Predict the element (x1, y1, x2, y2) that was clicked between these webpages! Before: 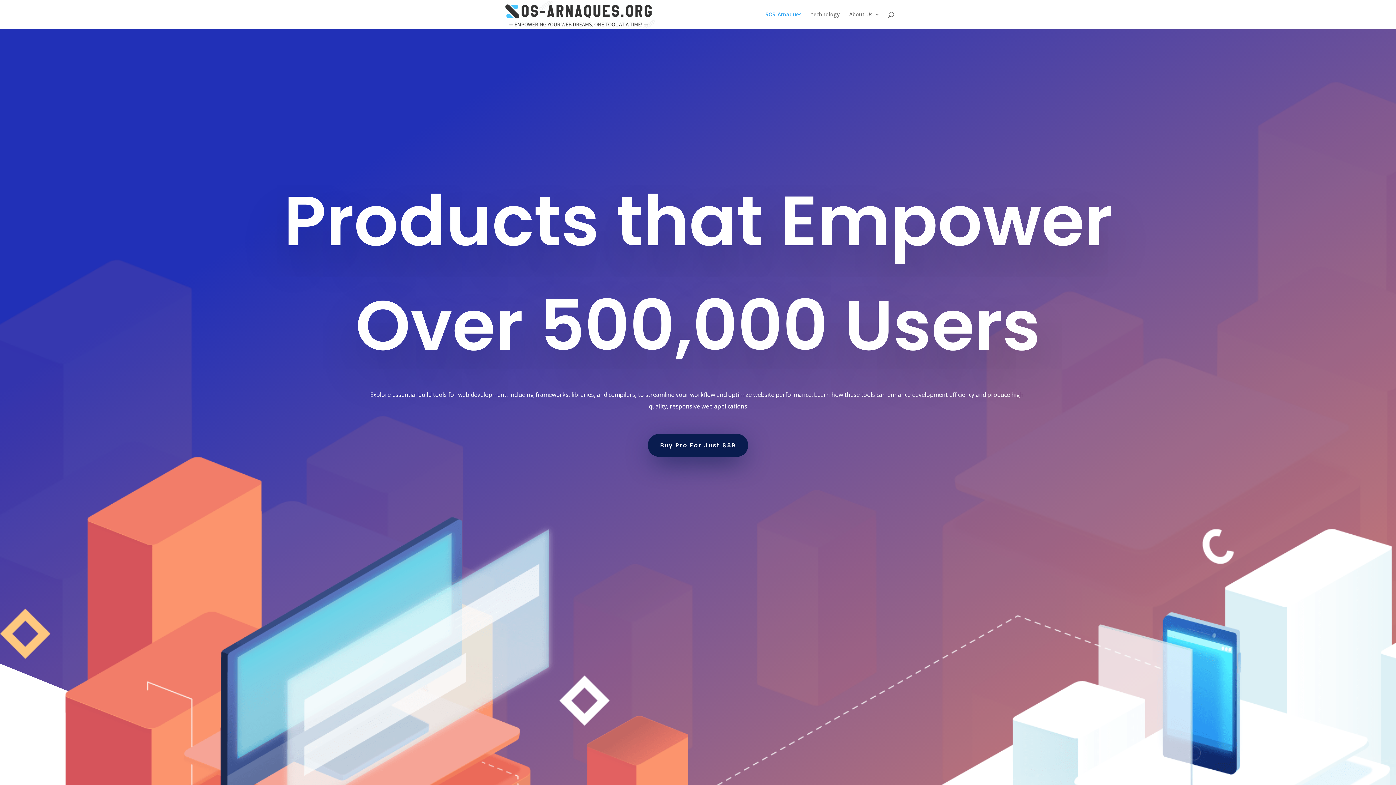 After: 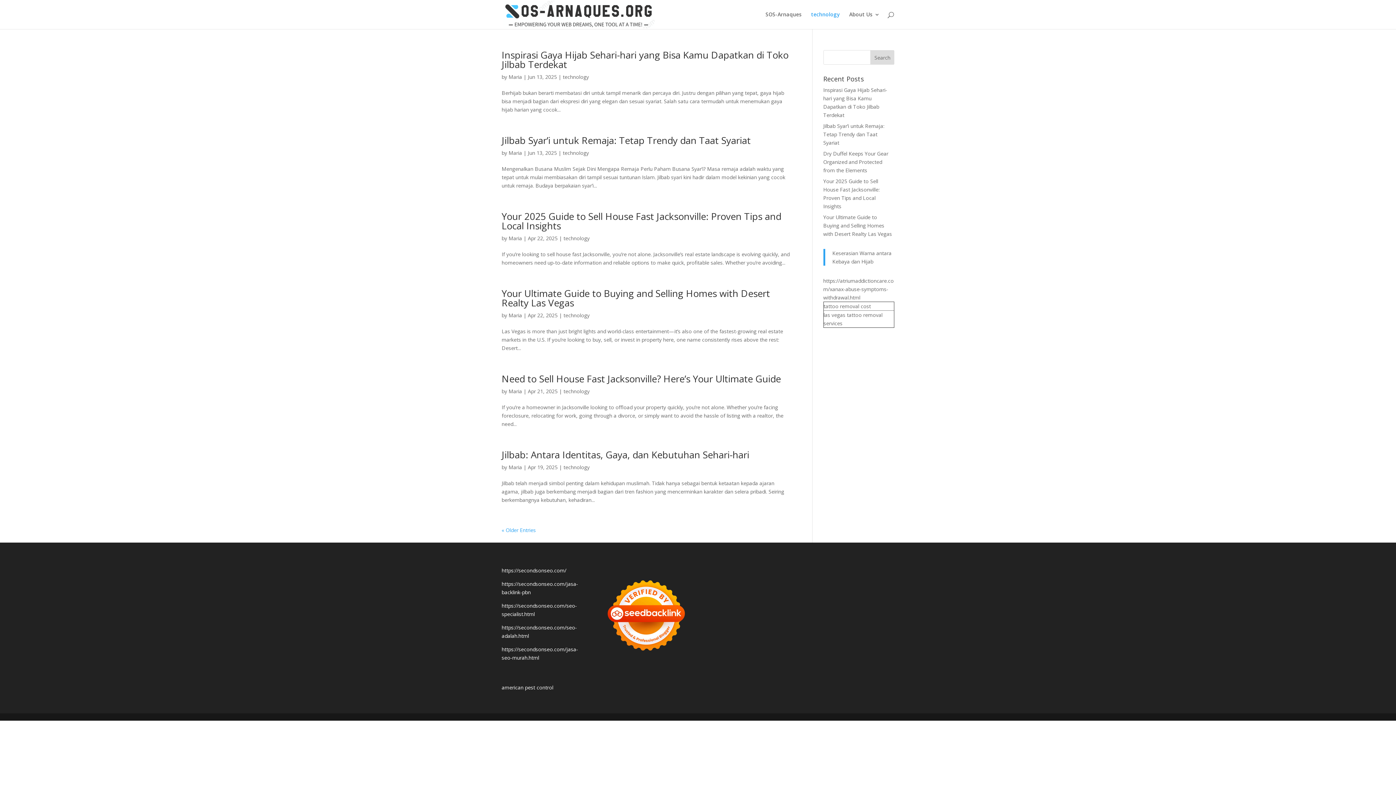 Action: bbox: (811, 12, 840, 29) label: technology